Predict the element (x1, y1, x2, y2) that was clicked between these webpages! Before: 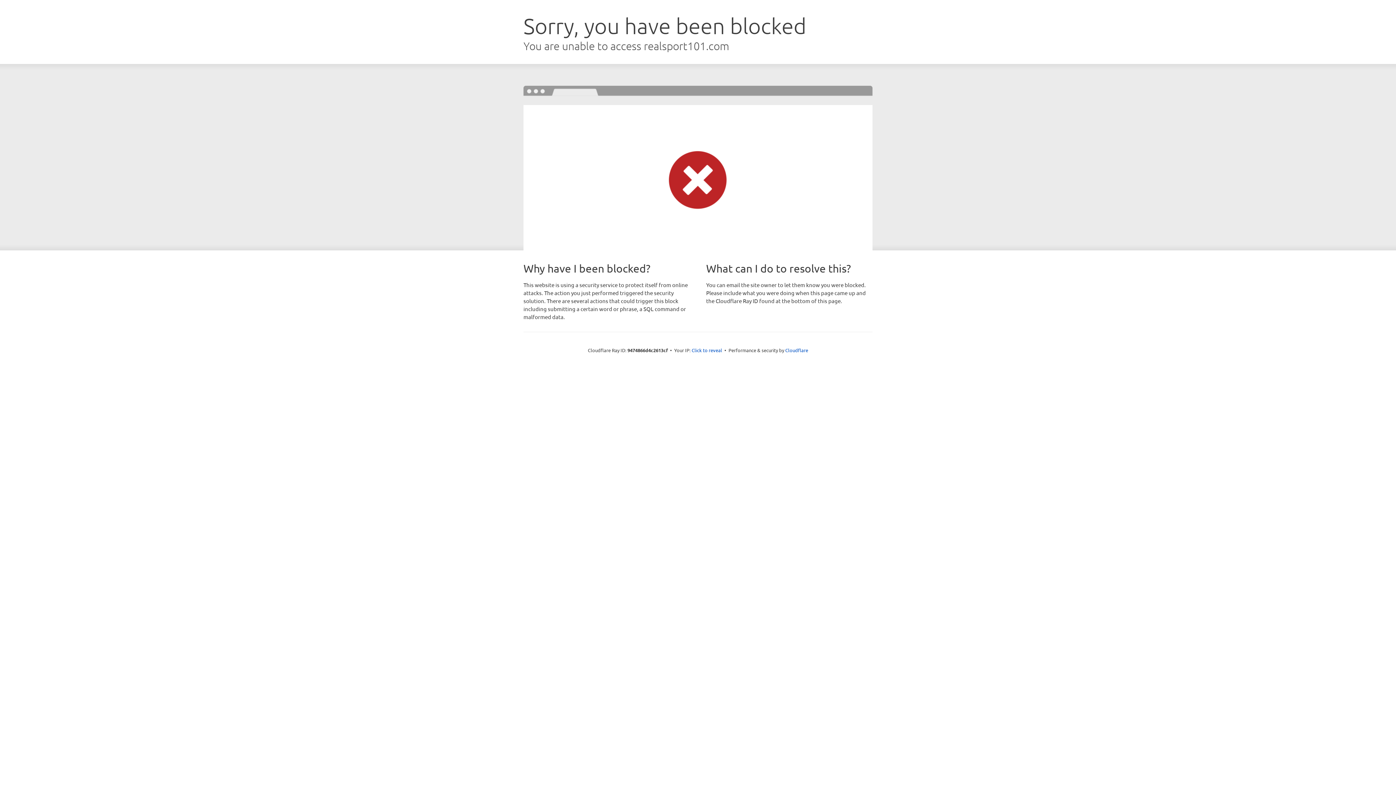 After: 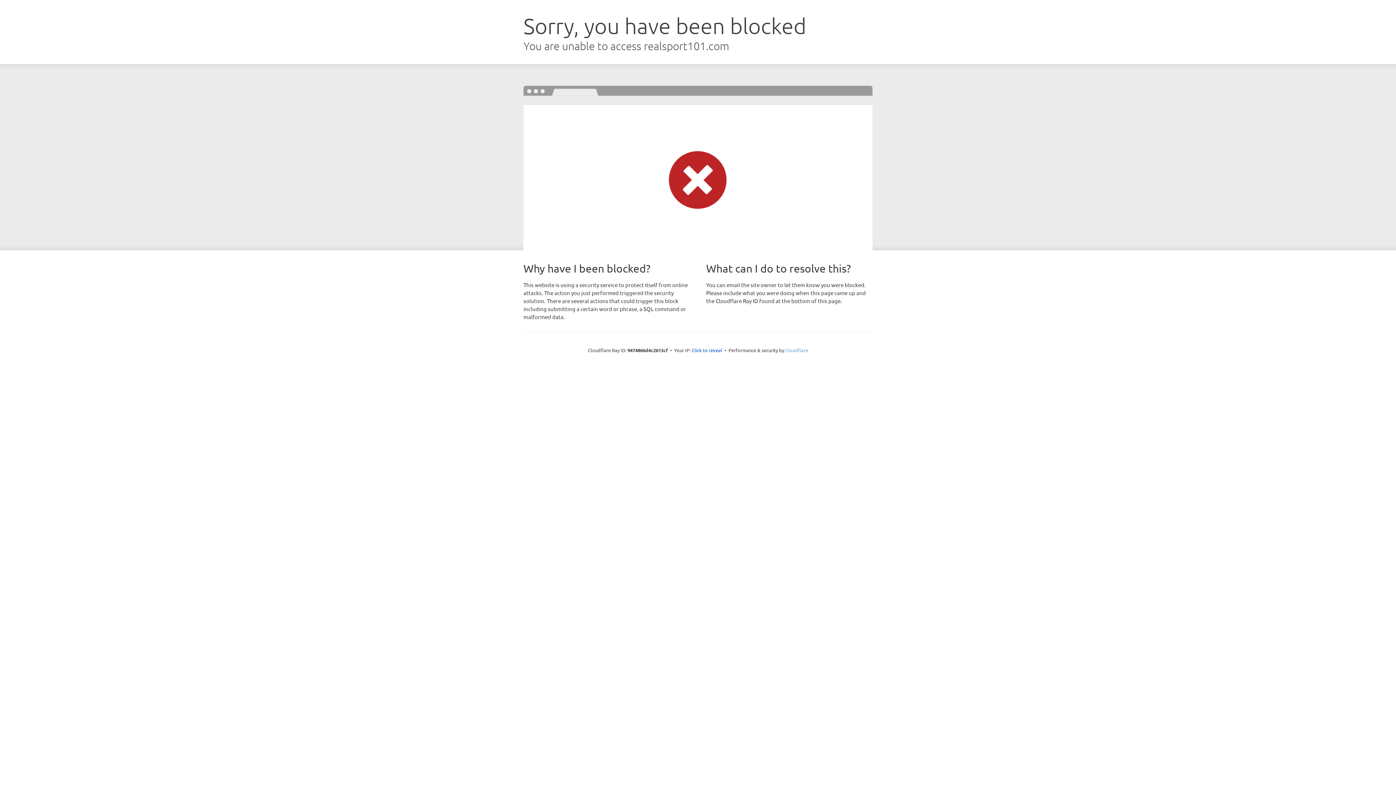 Action: bbox: (785, 347, 808, 353) label: Cloudflare